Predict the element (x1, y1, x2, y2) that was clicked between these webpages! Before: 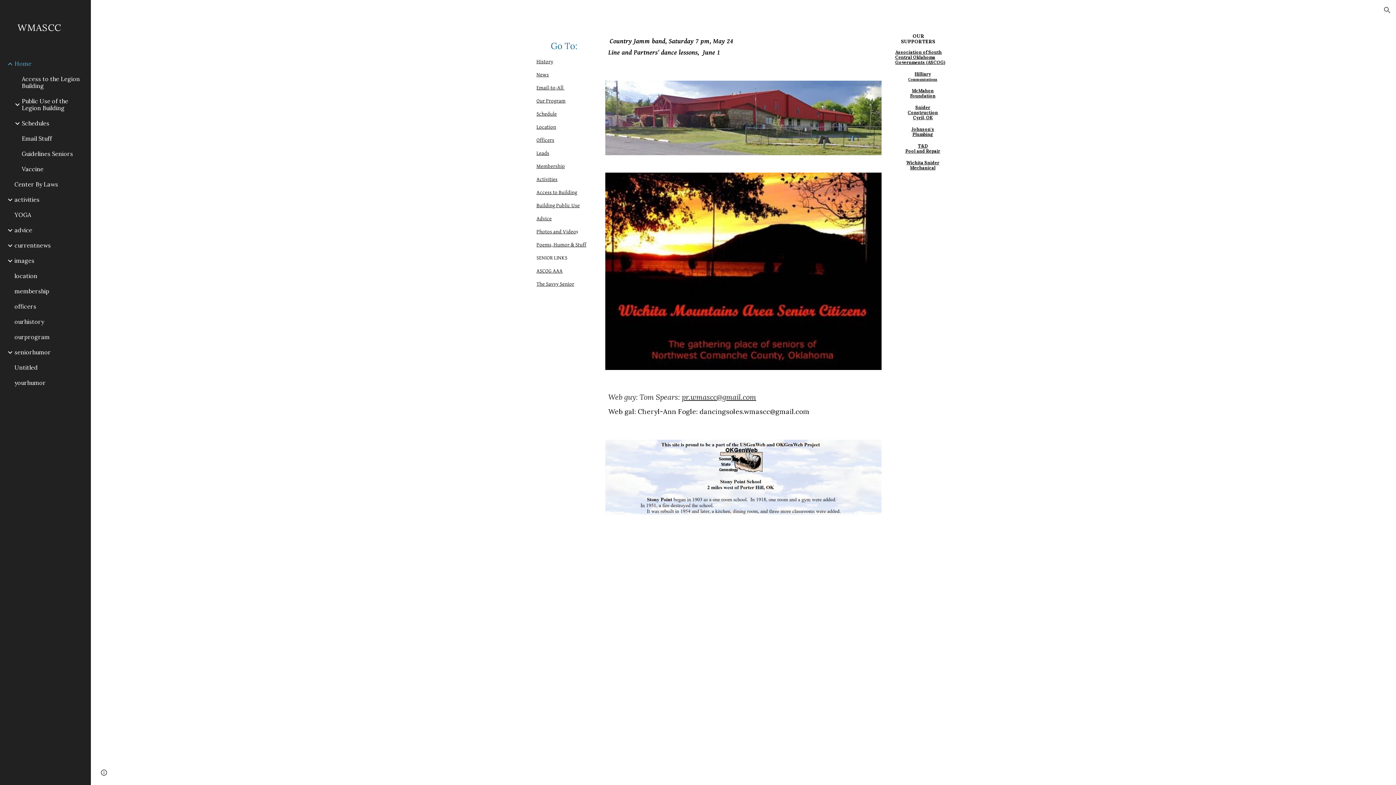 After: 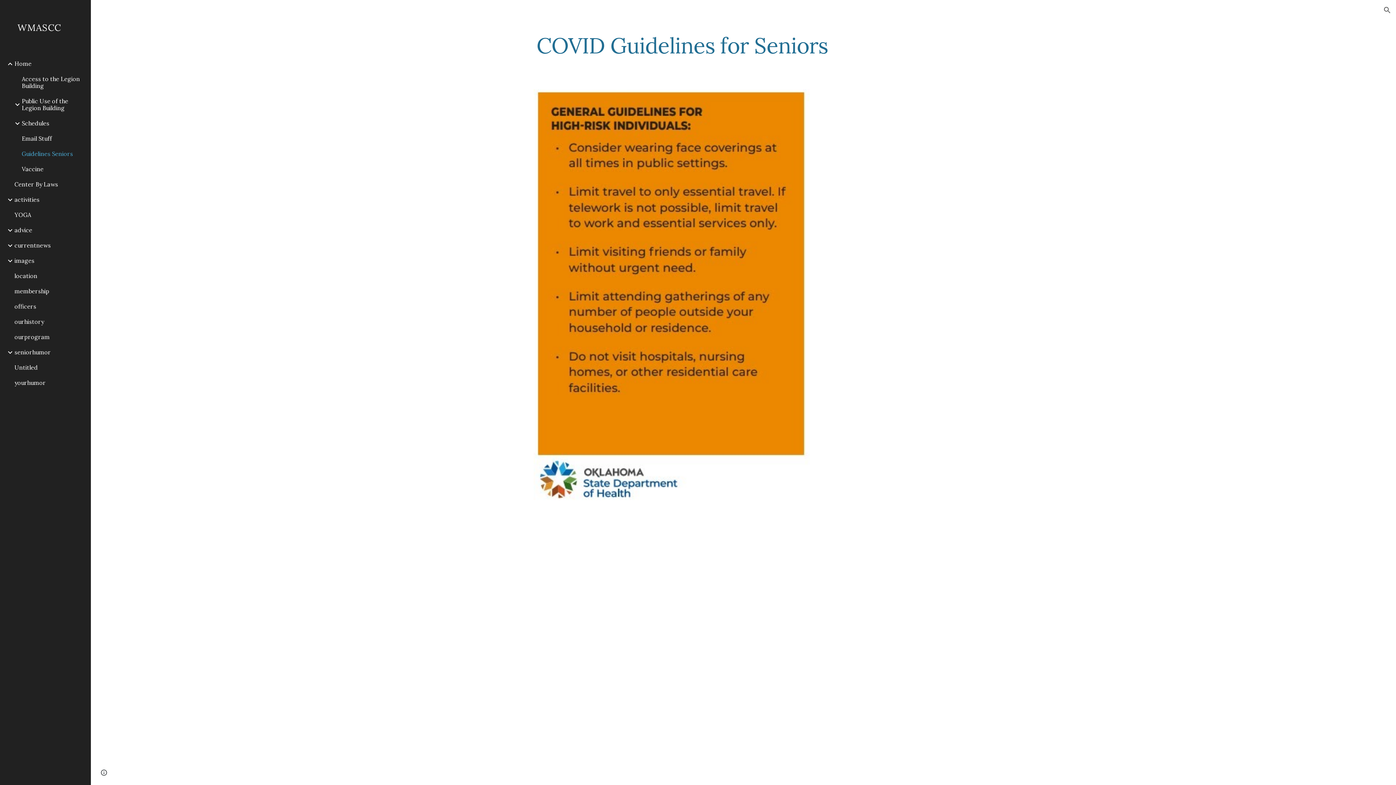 Action: label: Guidelines Seniors bbox: (20, 146, 86, 161)